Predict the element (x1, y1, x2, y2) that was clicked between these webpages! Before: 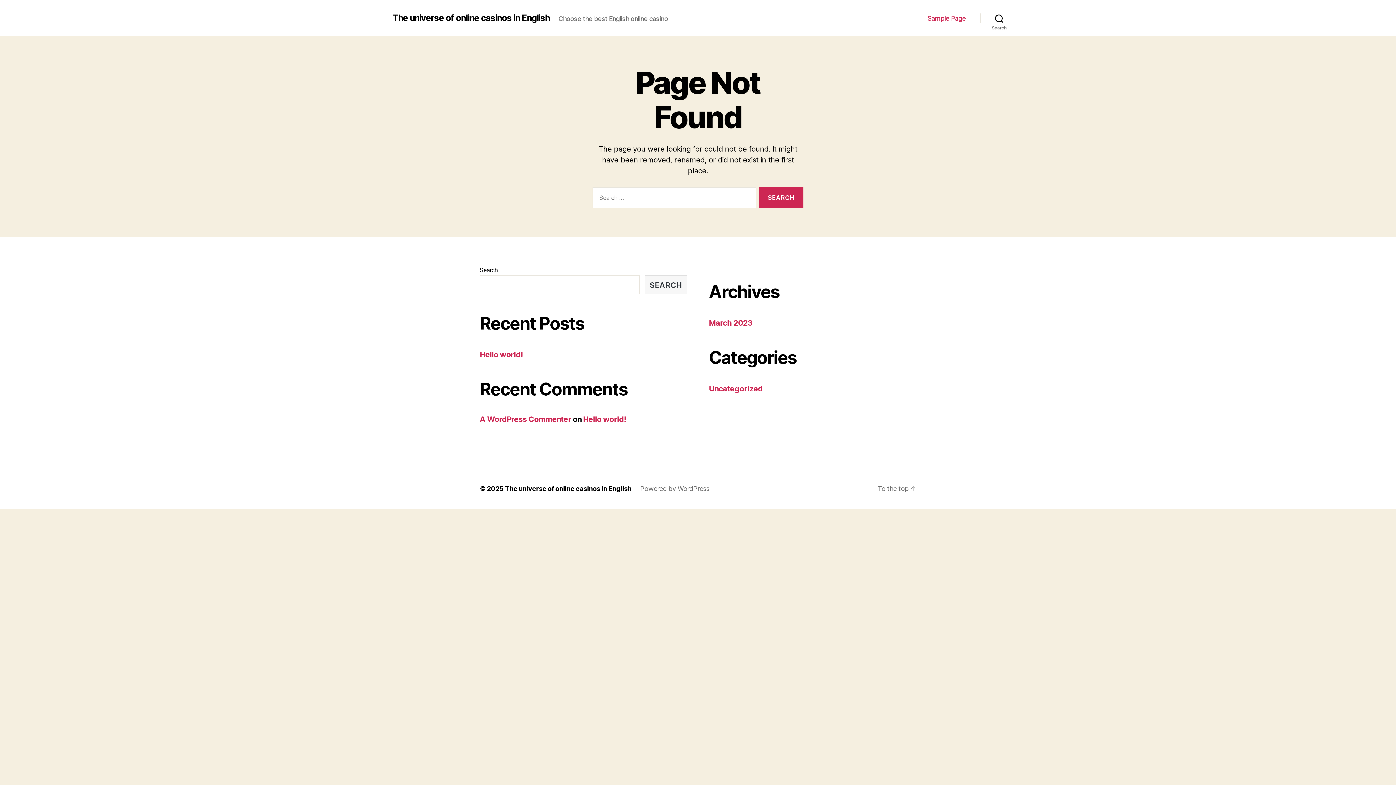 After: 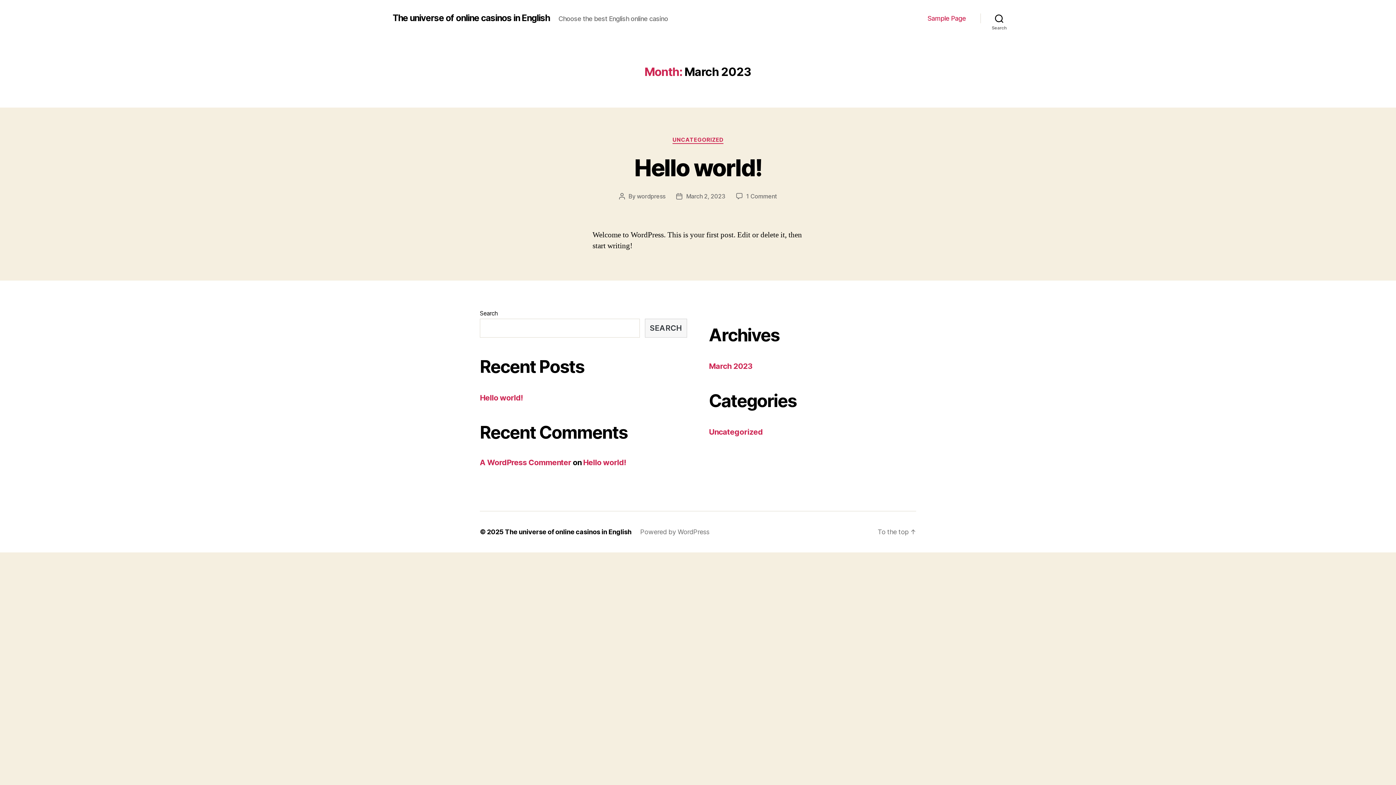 Action: bbox: (709, 318, 752, 327) label: March 2023